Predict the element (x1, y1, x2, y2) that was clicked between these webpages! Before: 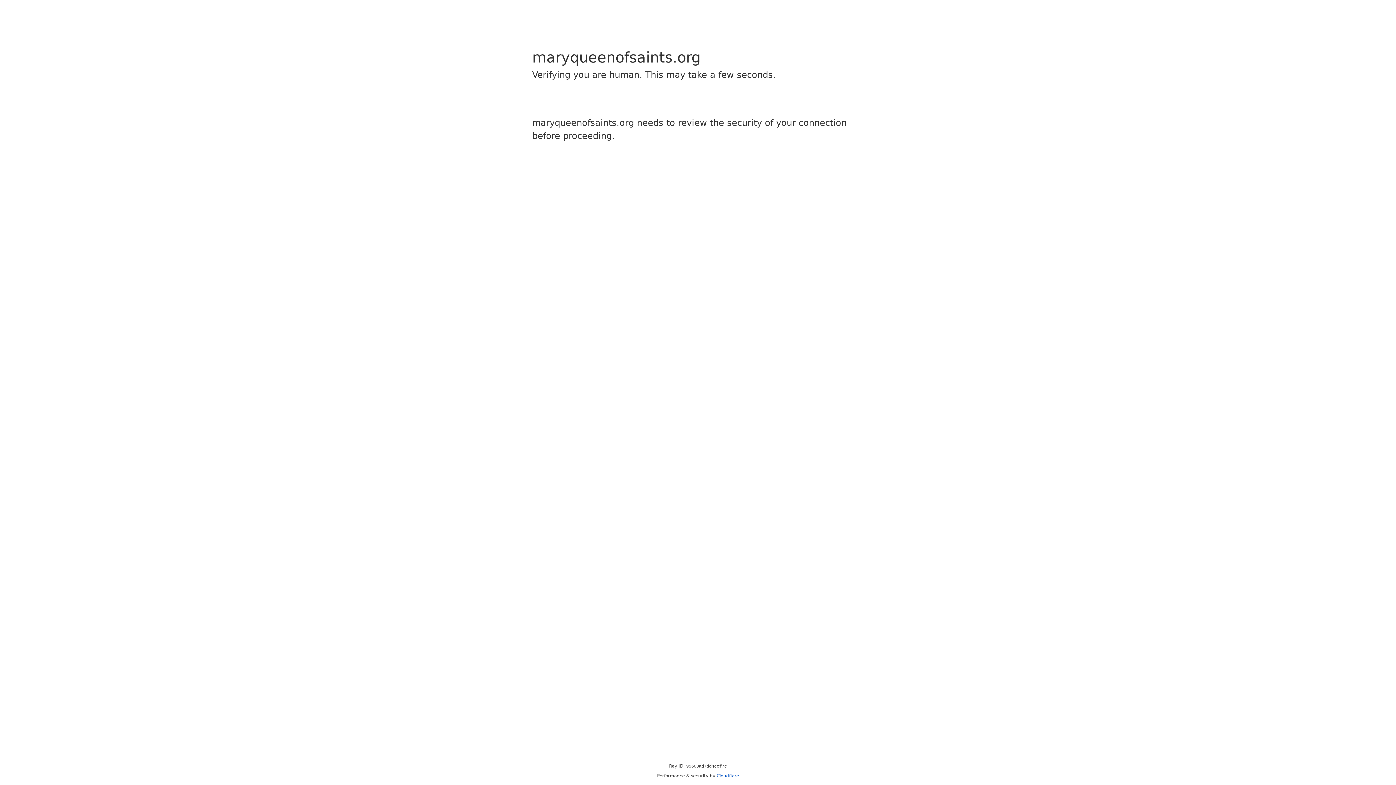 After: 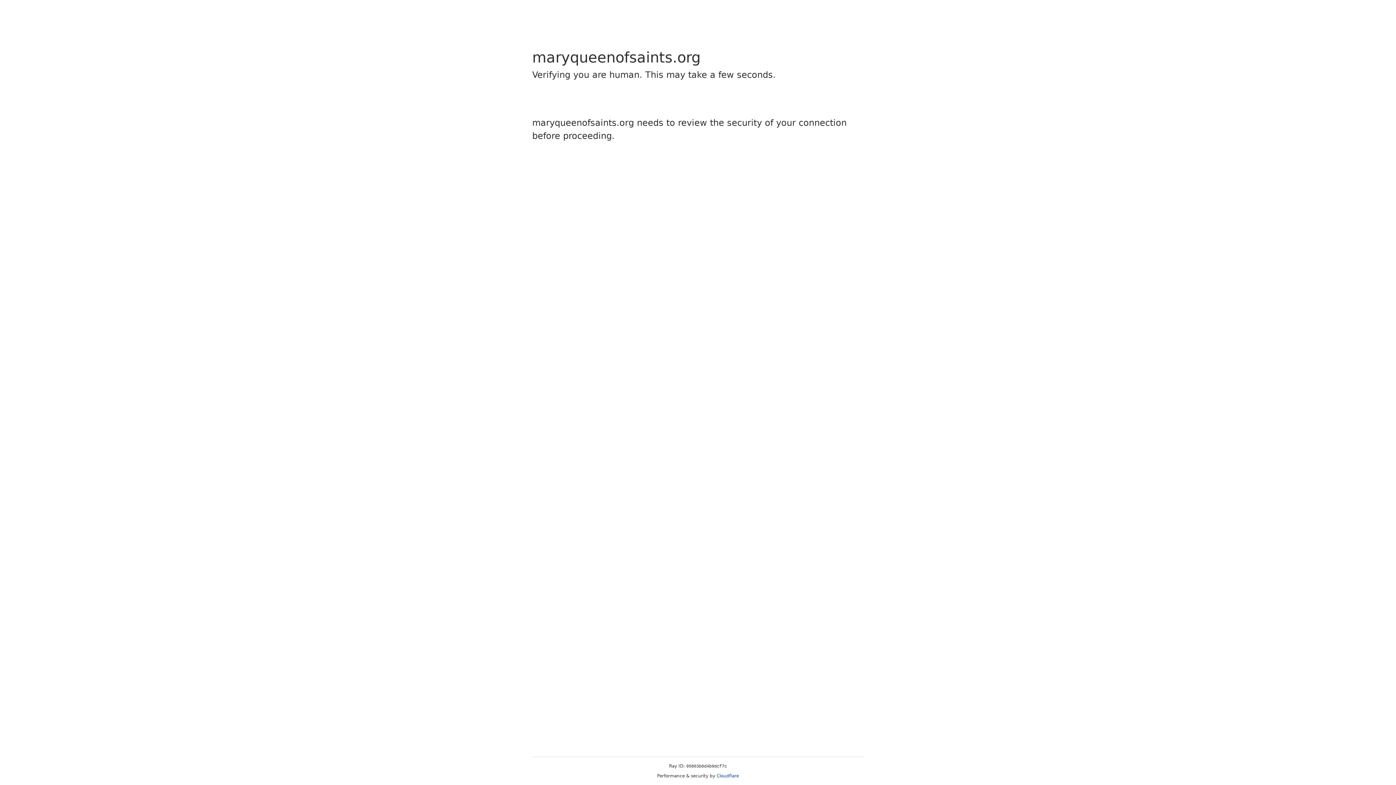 Action: bbox: (716, 773, 739, 778) label: Cloudflare